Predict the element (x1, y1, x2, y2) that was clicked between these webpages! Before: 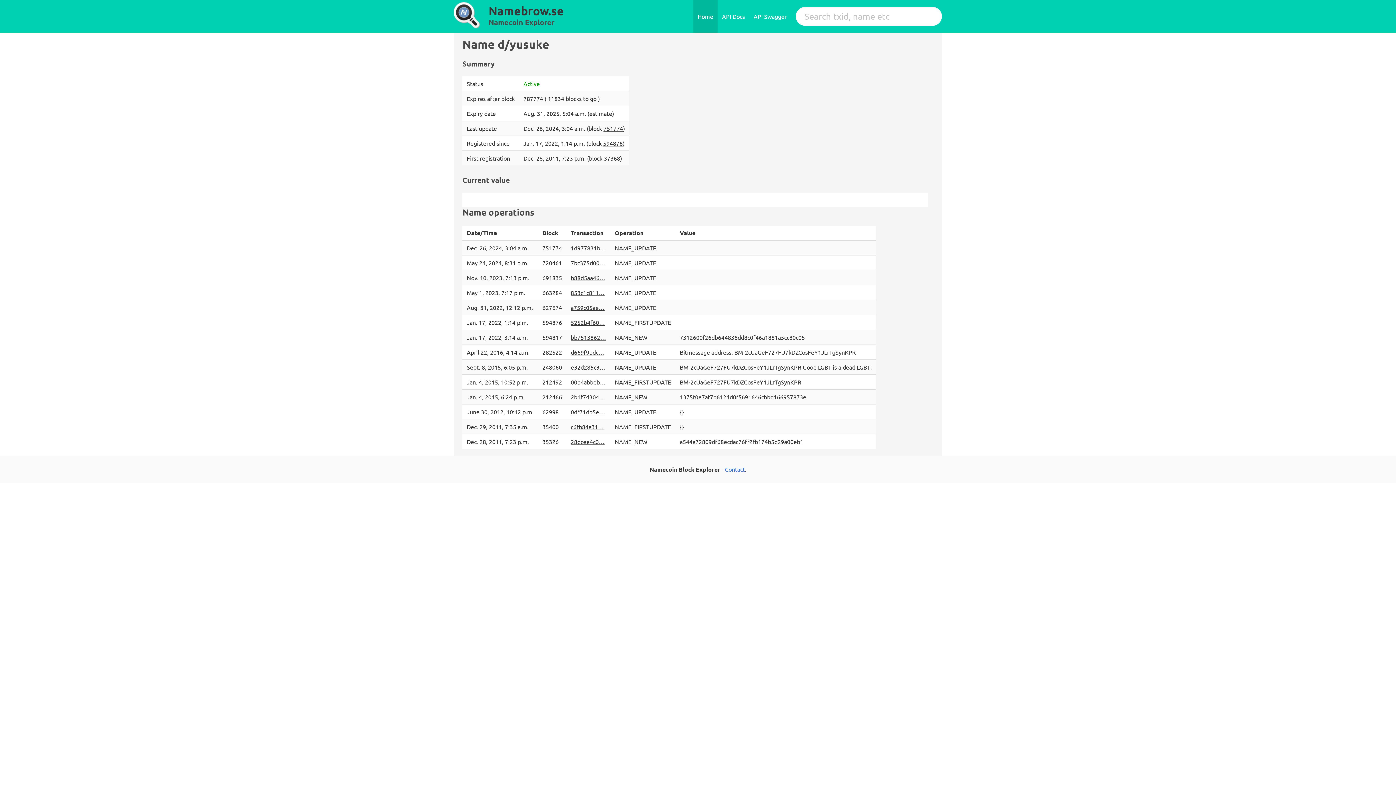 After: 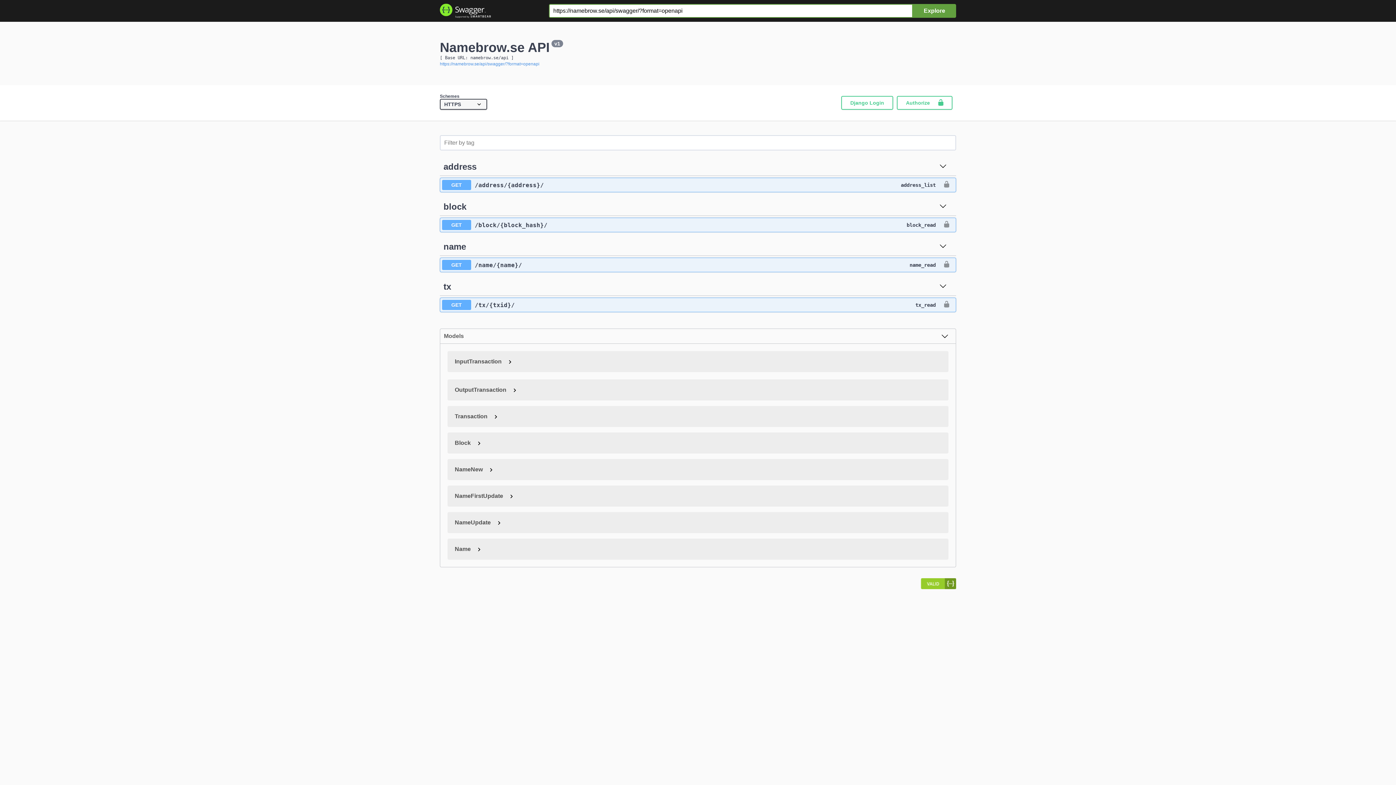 Action: bbox: (749, 0, 791, 32) label: API Swagger